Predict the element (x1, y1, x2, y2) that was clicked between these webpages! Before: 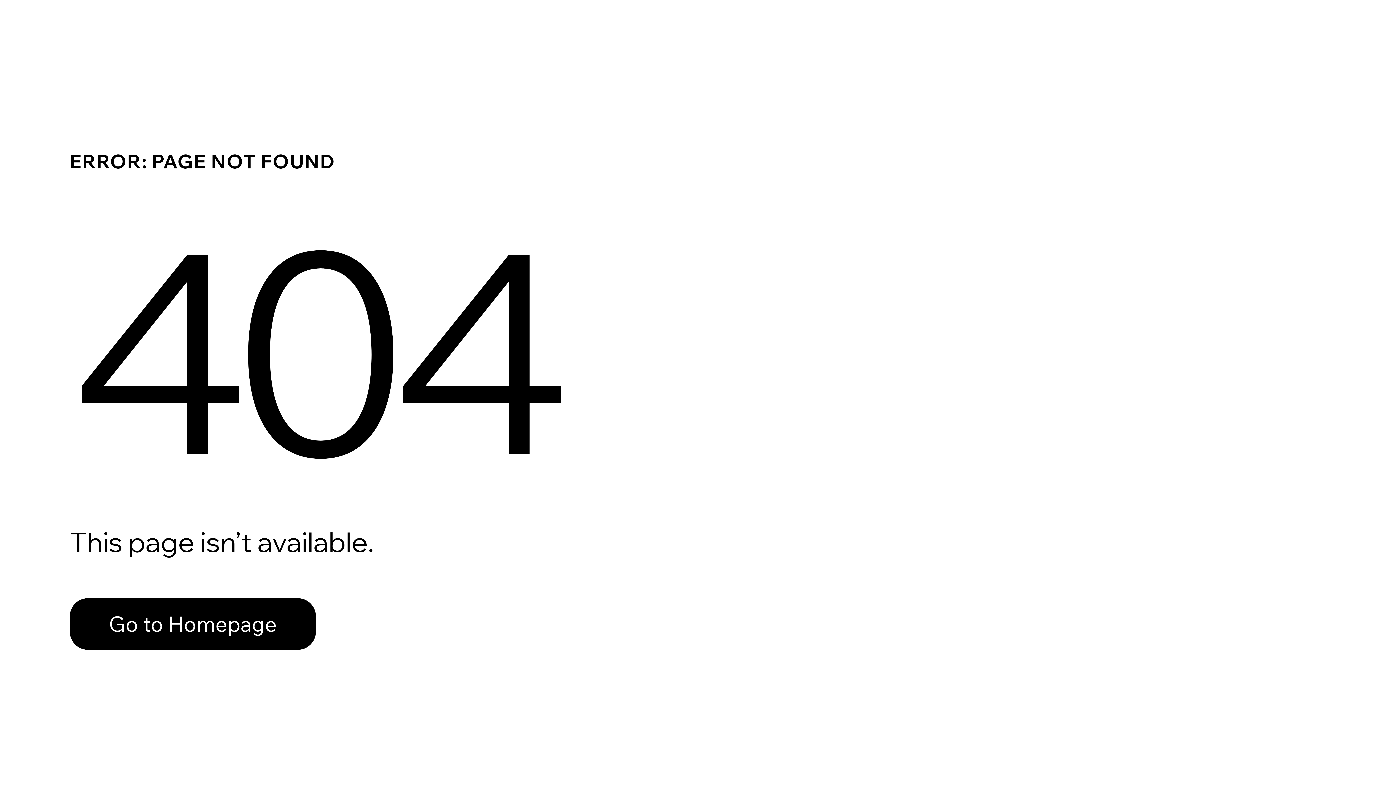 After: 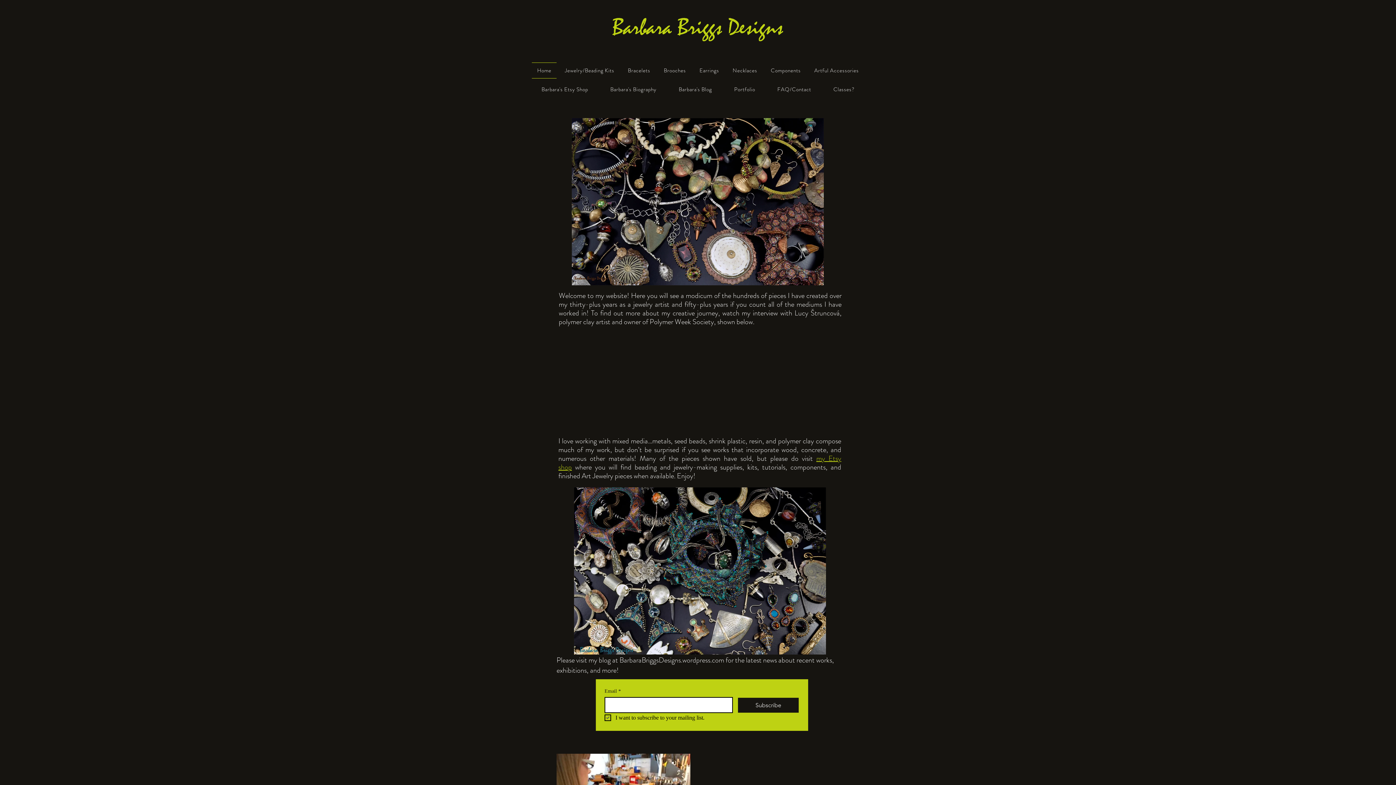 Action: label: Go to Homepage bbox: (69, 582, 768, 659)